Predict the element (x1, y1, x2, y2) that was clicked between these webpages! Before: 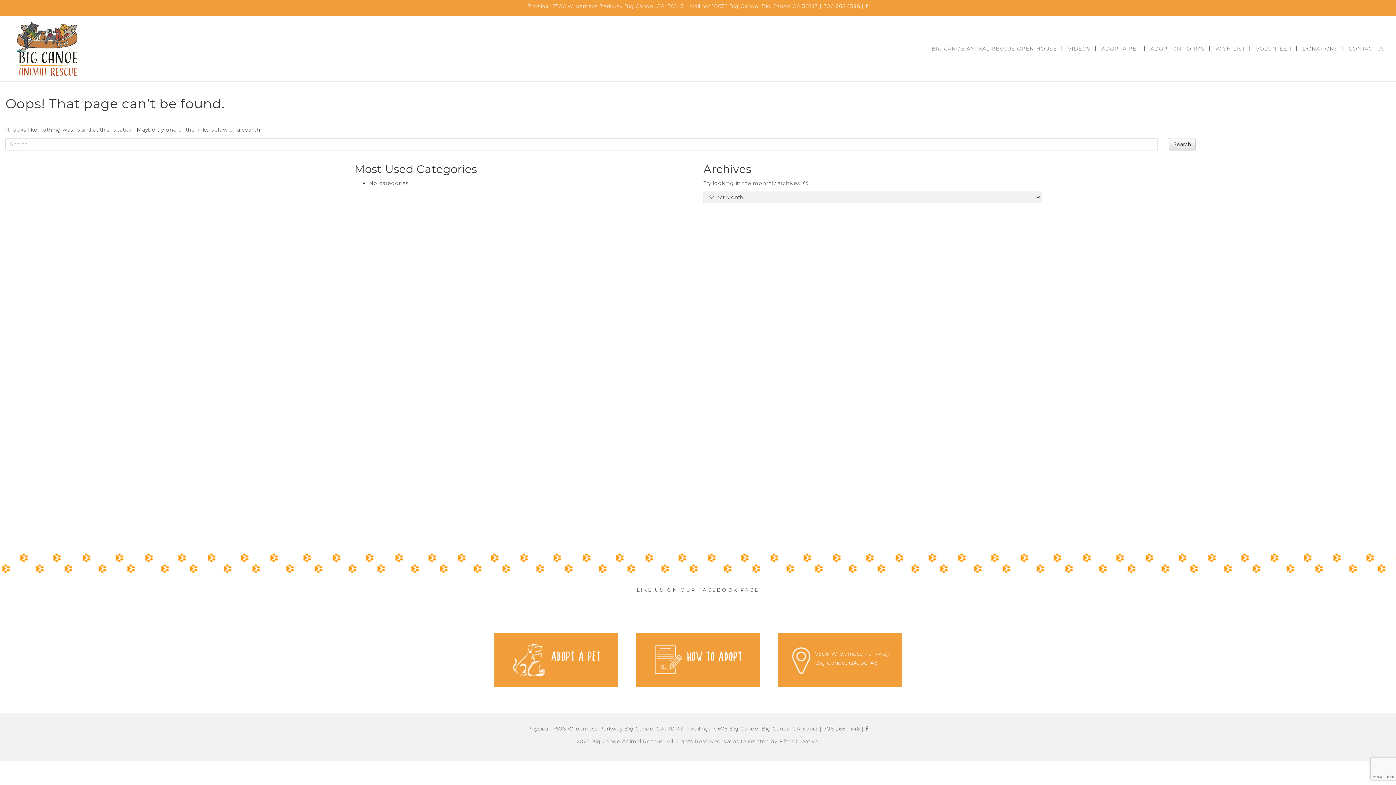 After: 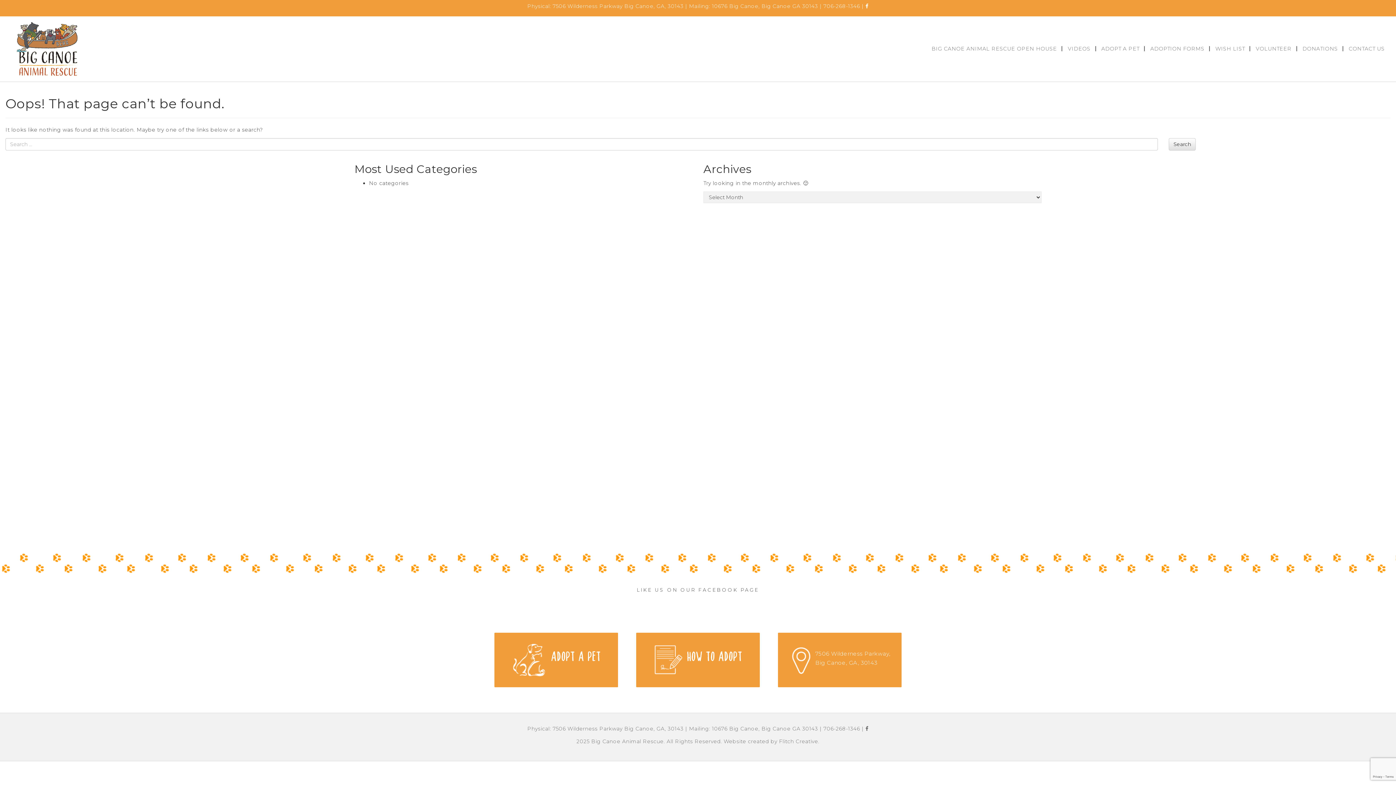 Action: bbox: (865, 2, 868, 9)